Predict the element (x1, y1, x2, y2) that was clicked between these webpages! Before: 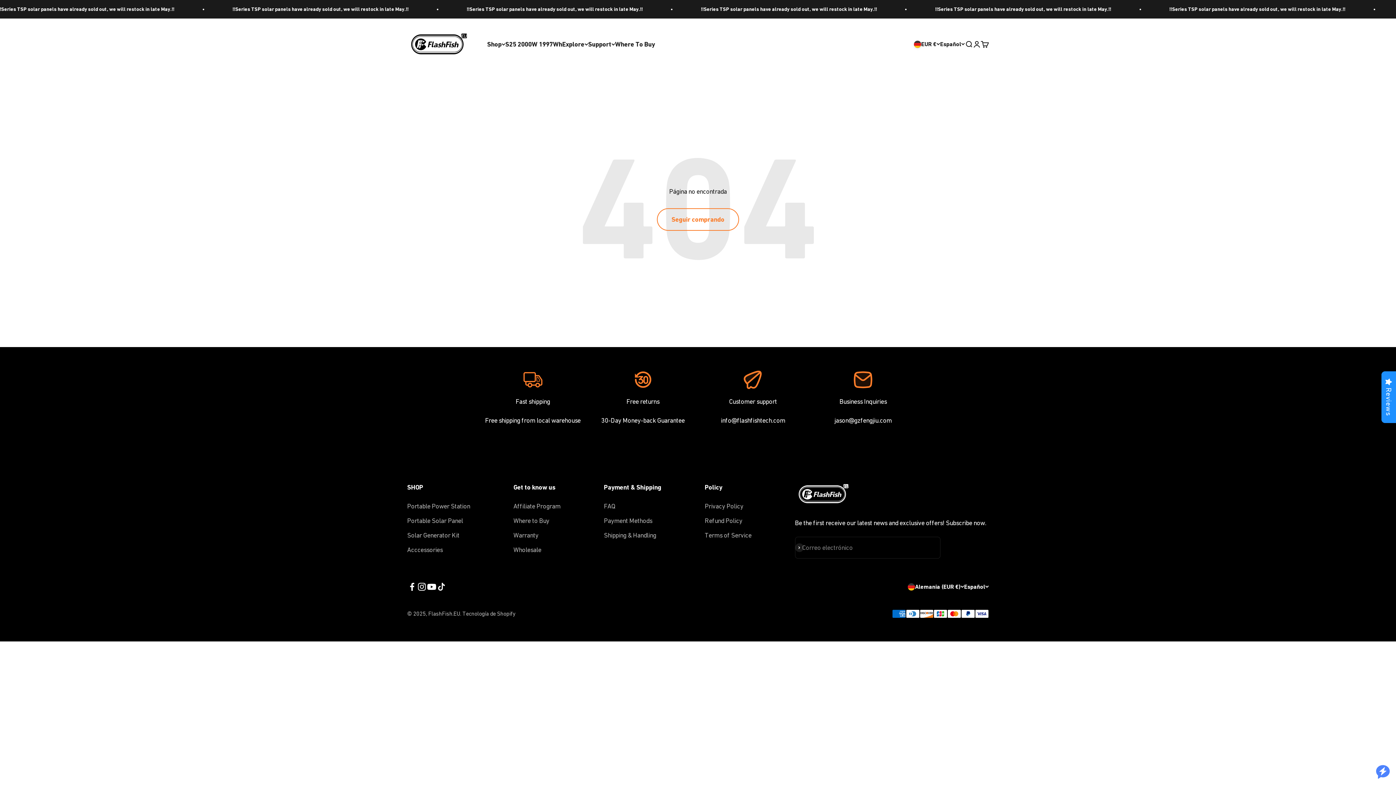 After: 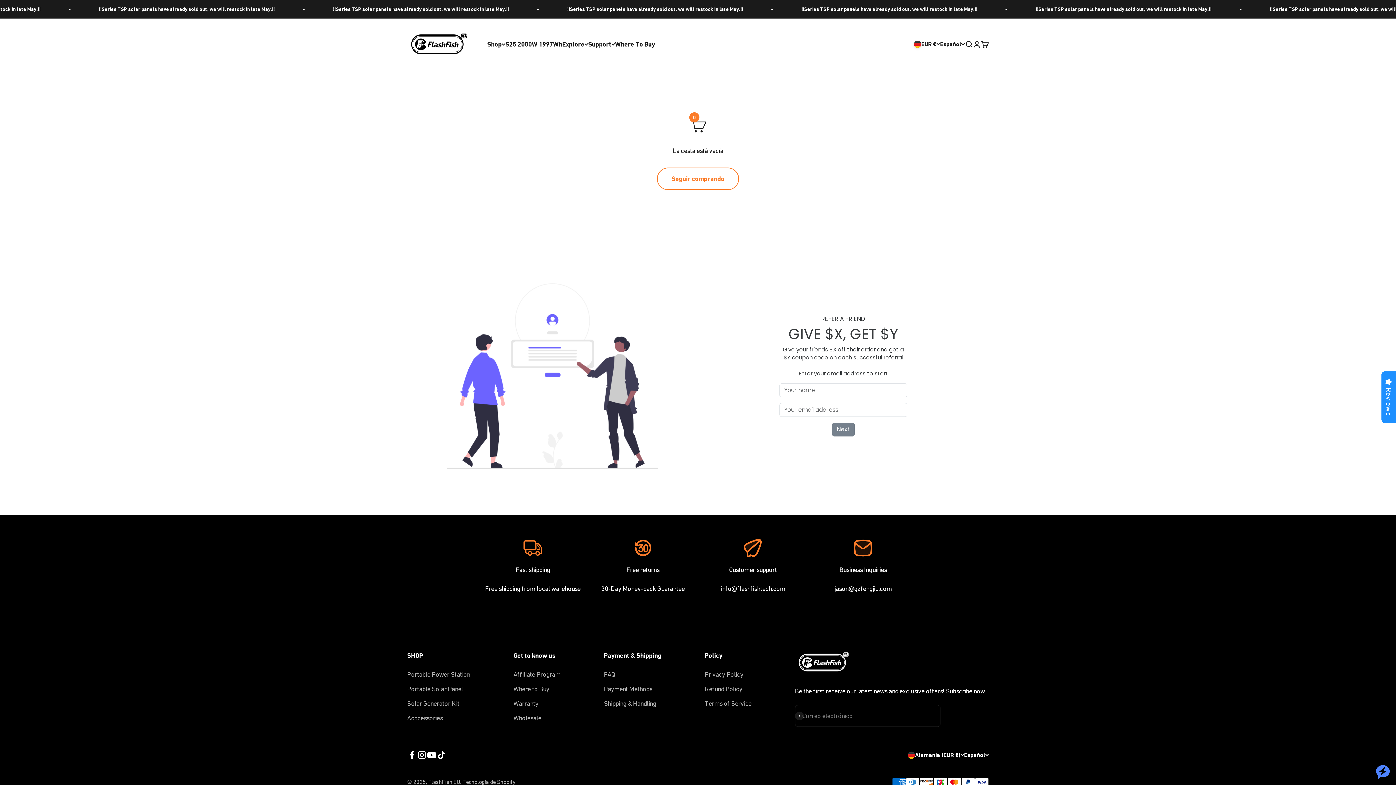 Action: bbox: (981, 40, 989, 48) label: Carrito
0 artículos
0